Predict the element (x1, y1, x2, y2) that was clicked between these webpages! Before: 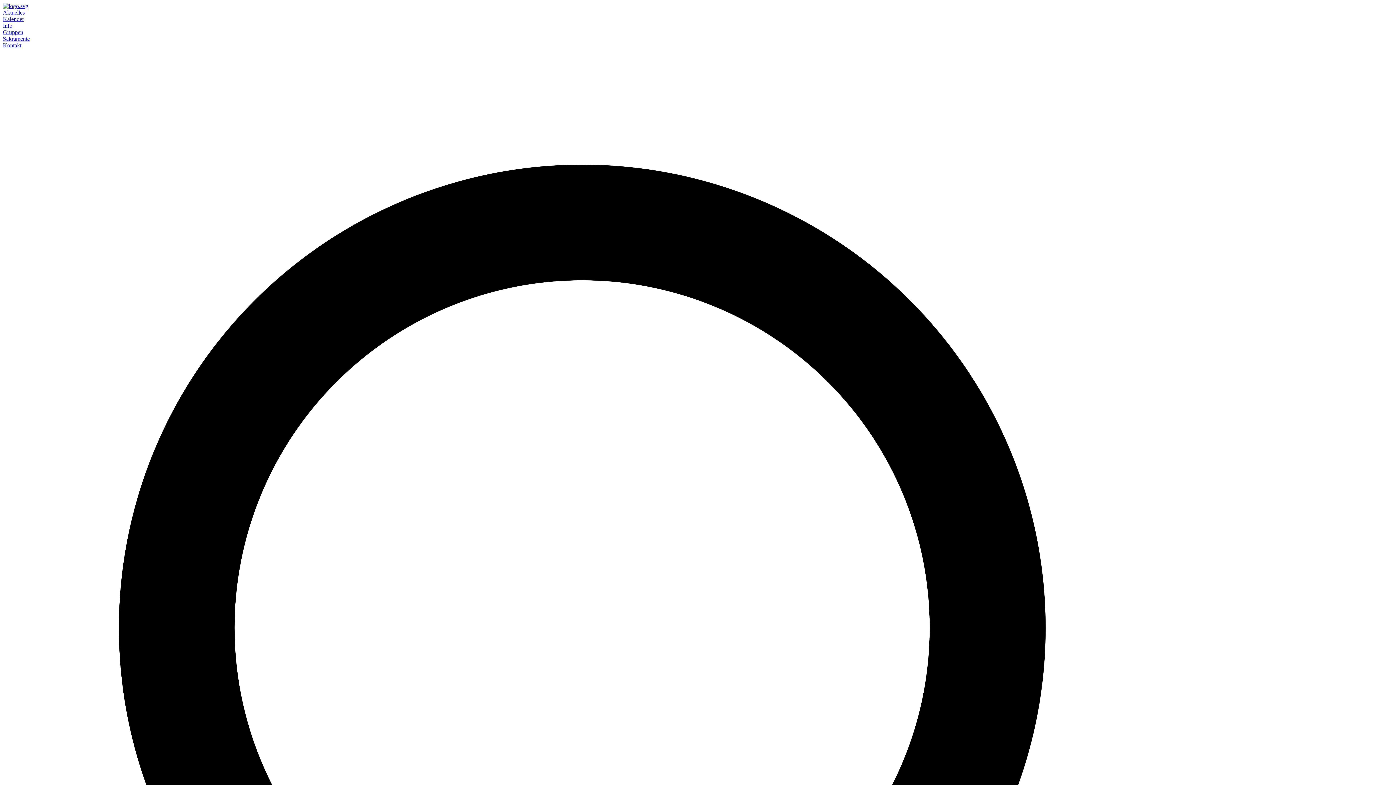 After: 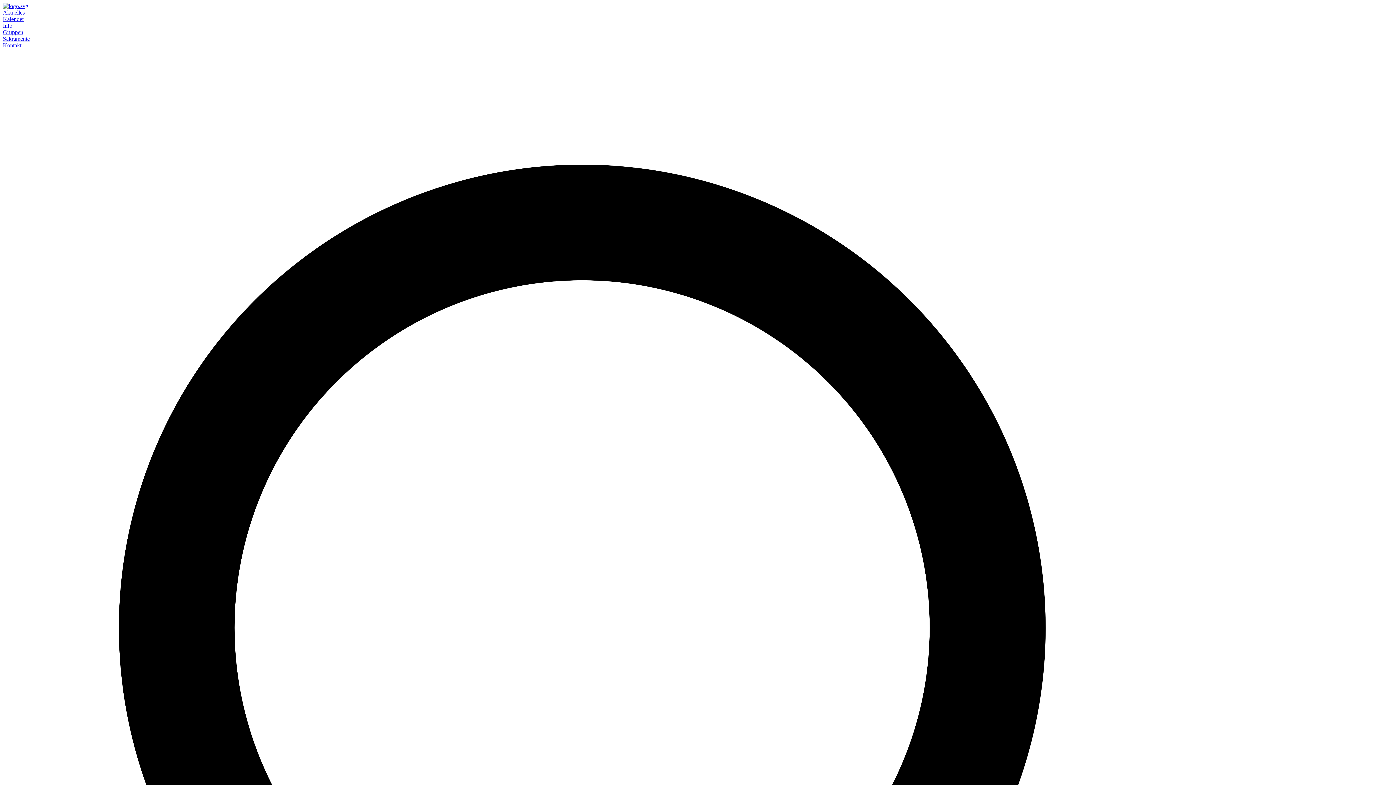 Action: bbox: (2, 22, 12, 28) label: Info